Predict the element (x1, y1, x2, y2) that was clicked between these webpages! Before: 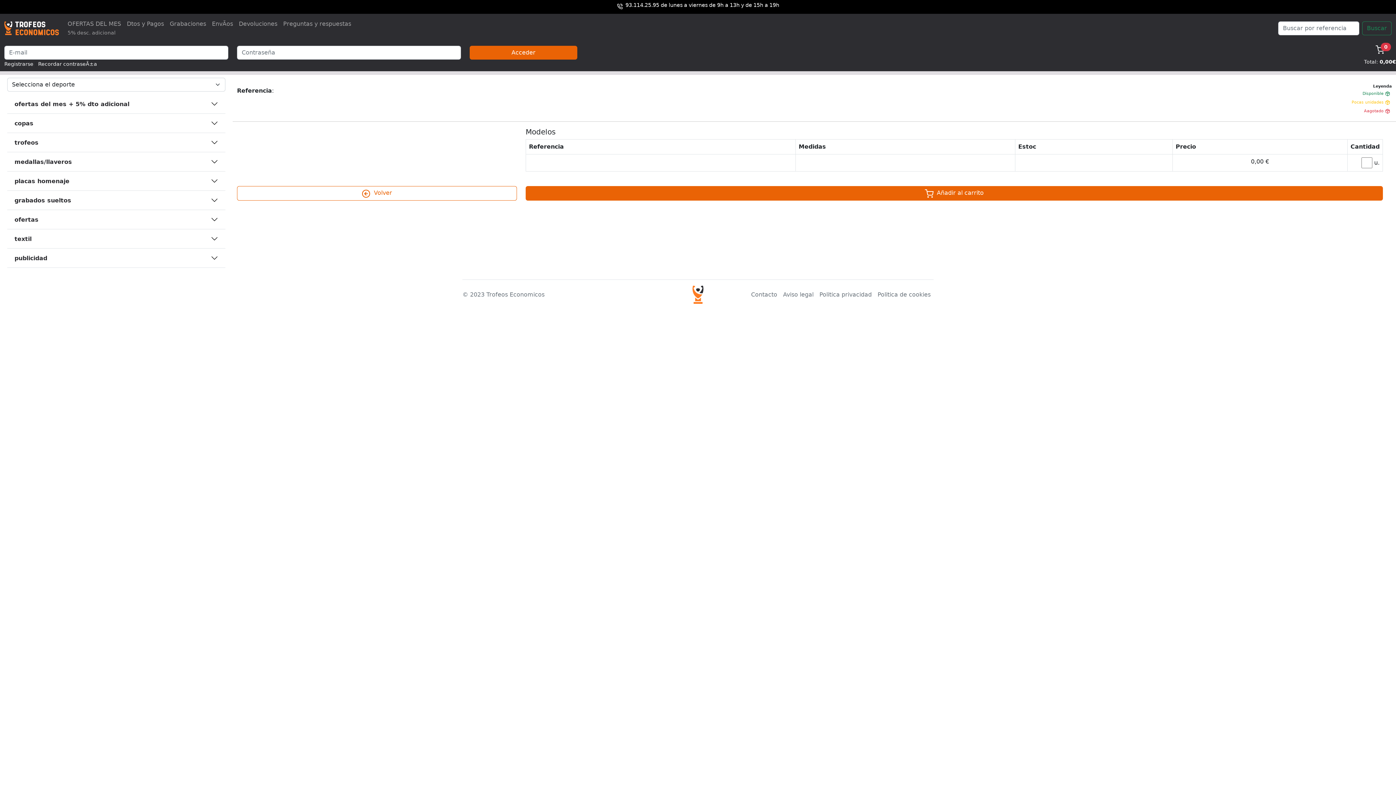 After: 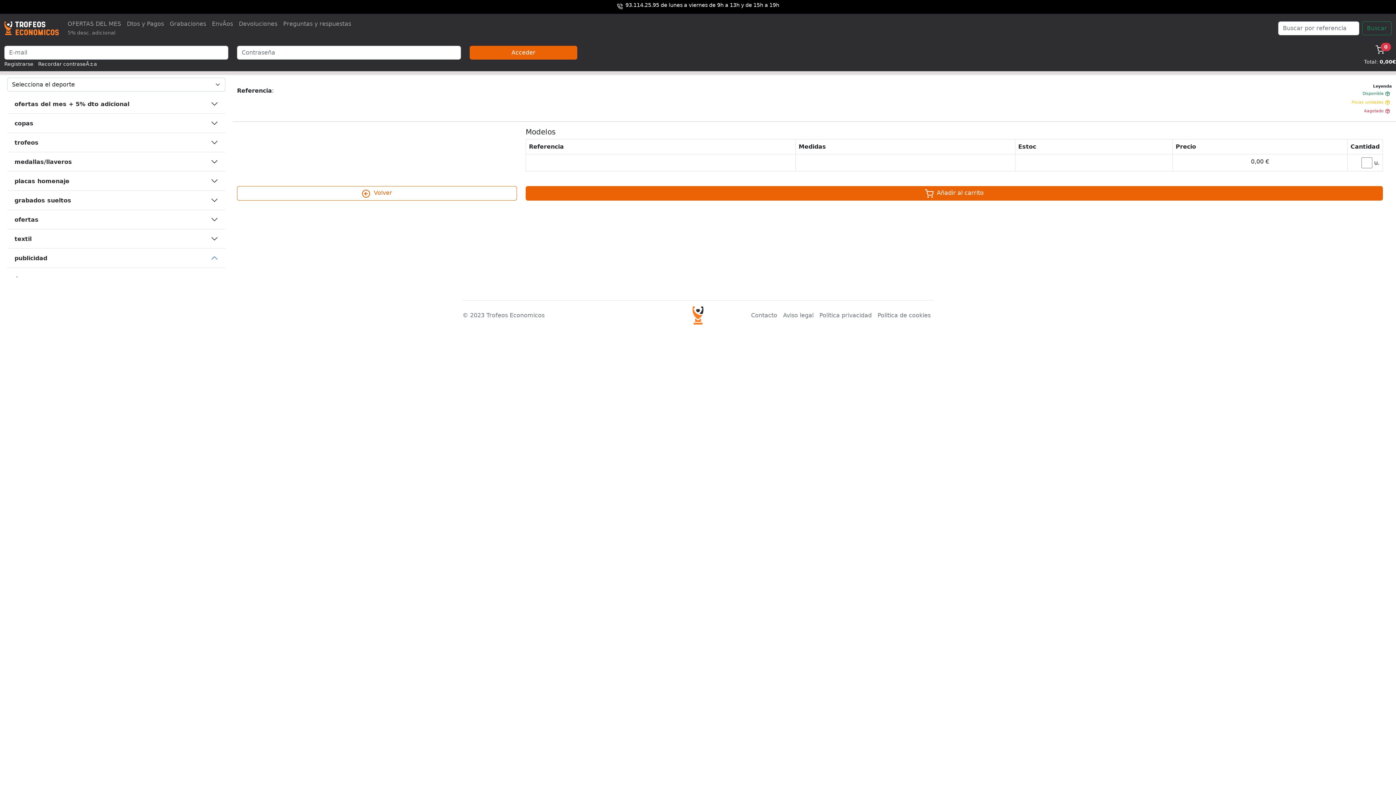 Action: label: publicidad bbox: (7, 248, 225, 267)